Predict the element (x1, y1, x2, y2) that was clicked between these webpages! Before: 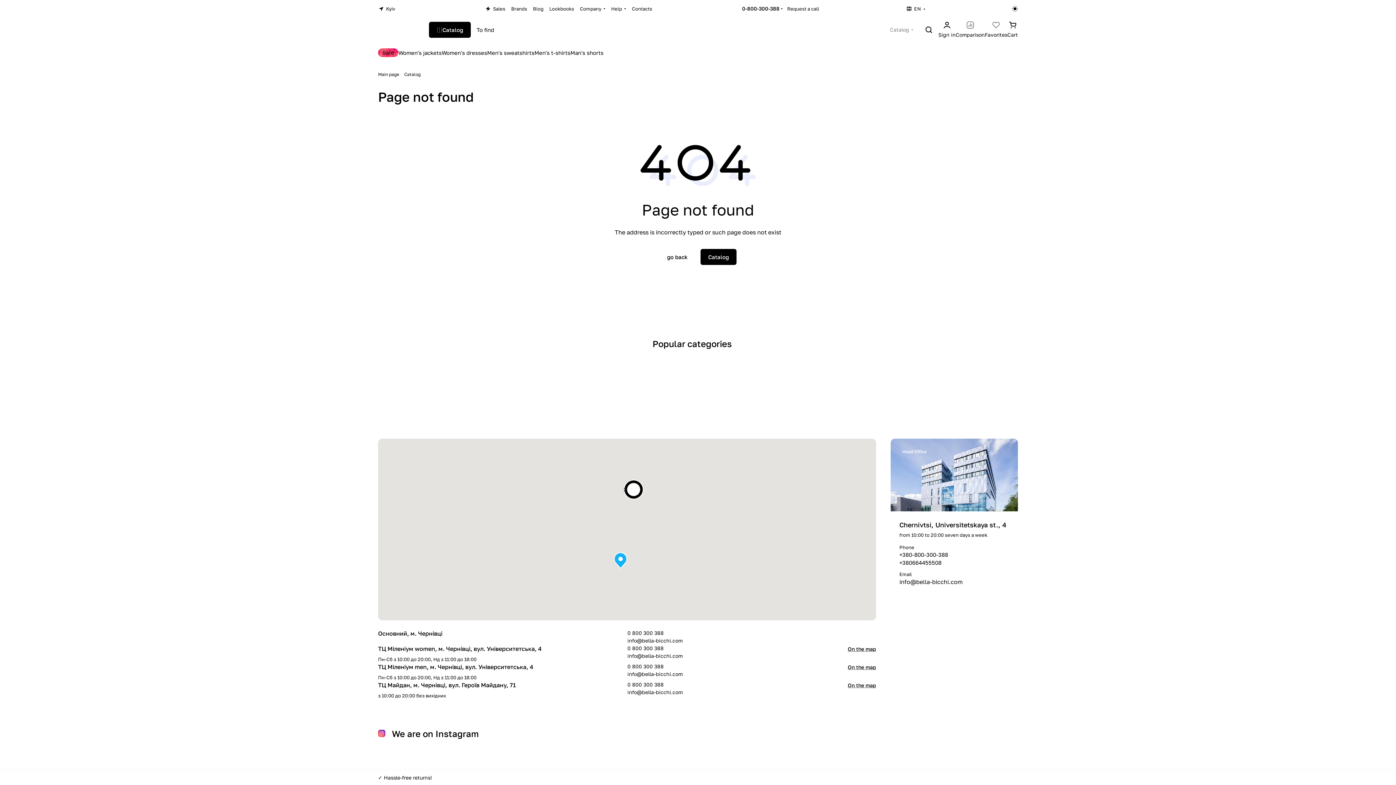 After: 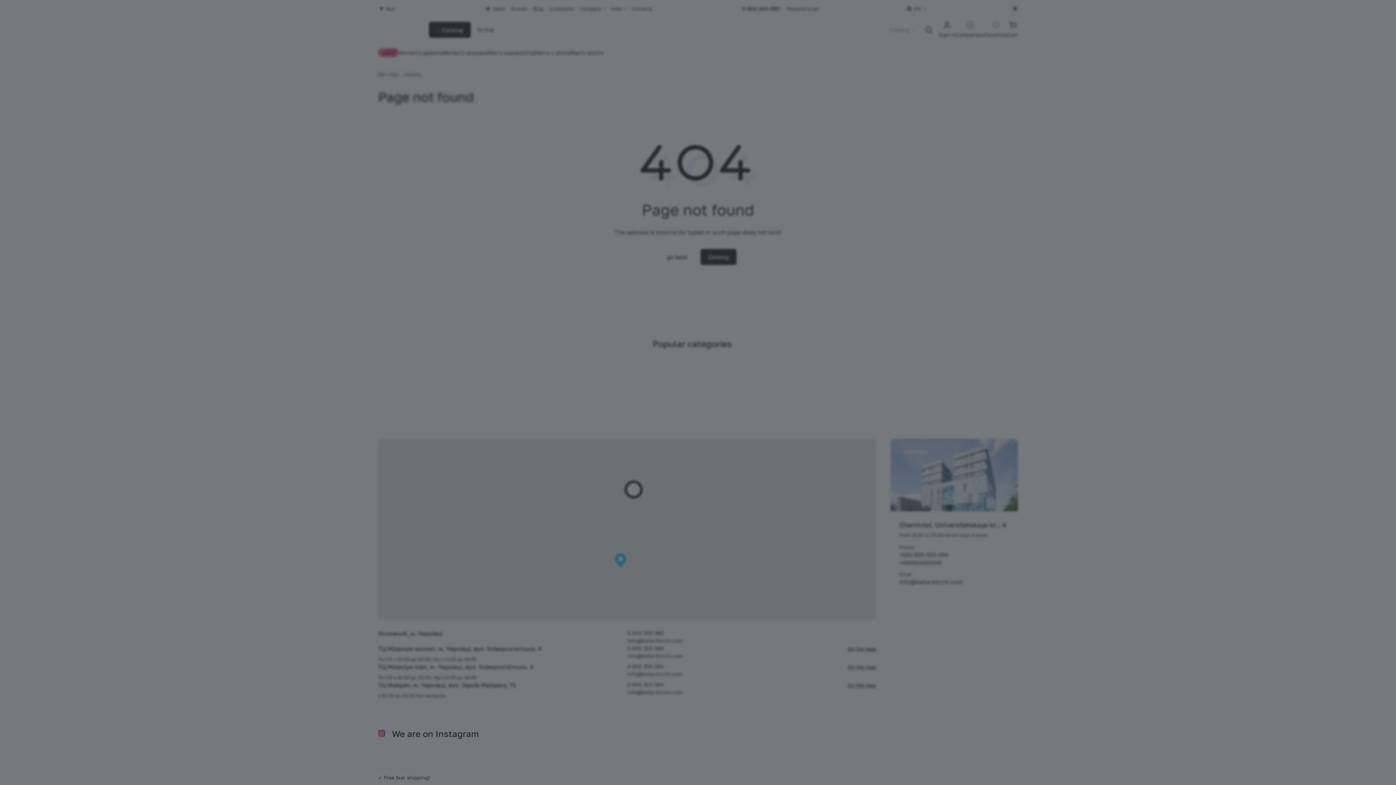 Action: bbox: (742, 5, 779, 12) label: 0-800-300-388